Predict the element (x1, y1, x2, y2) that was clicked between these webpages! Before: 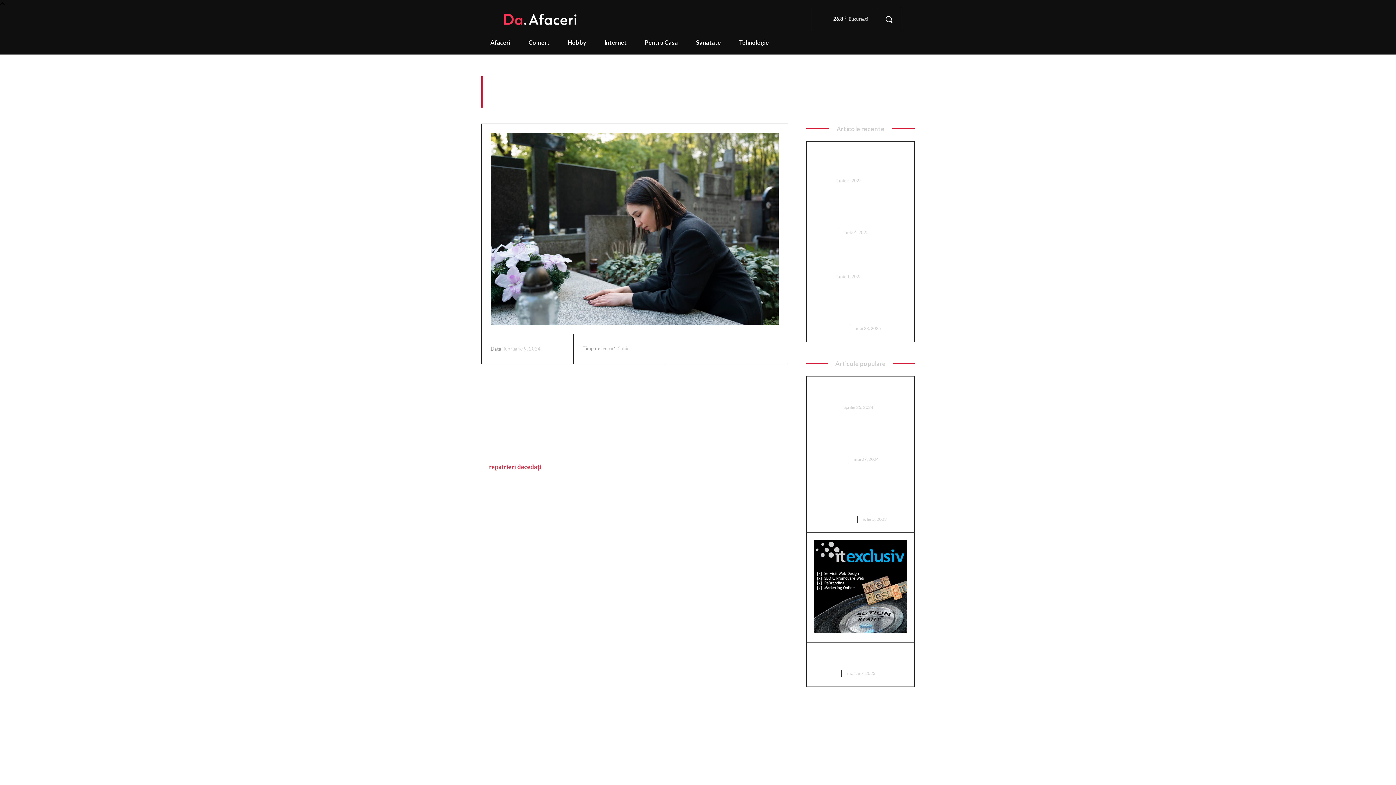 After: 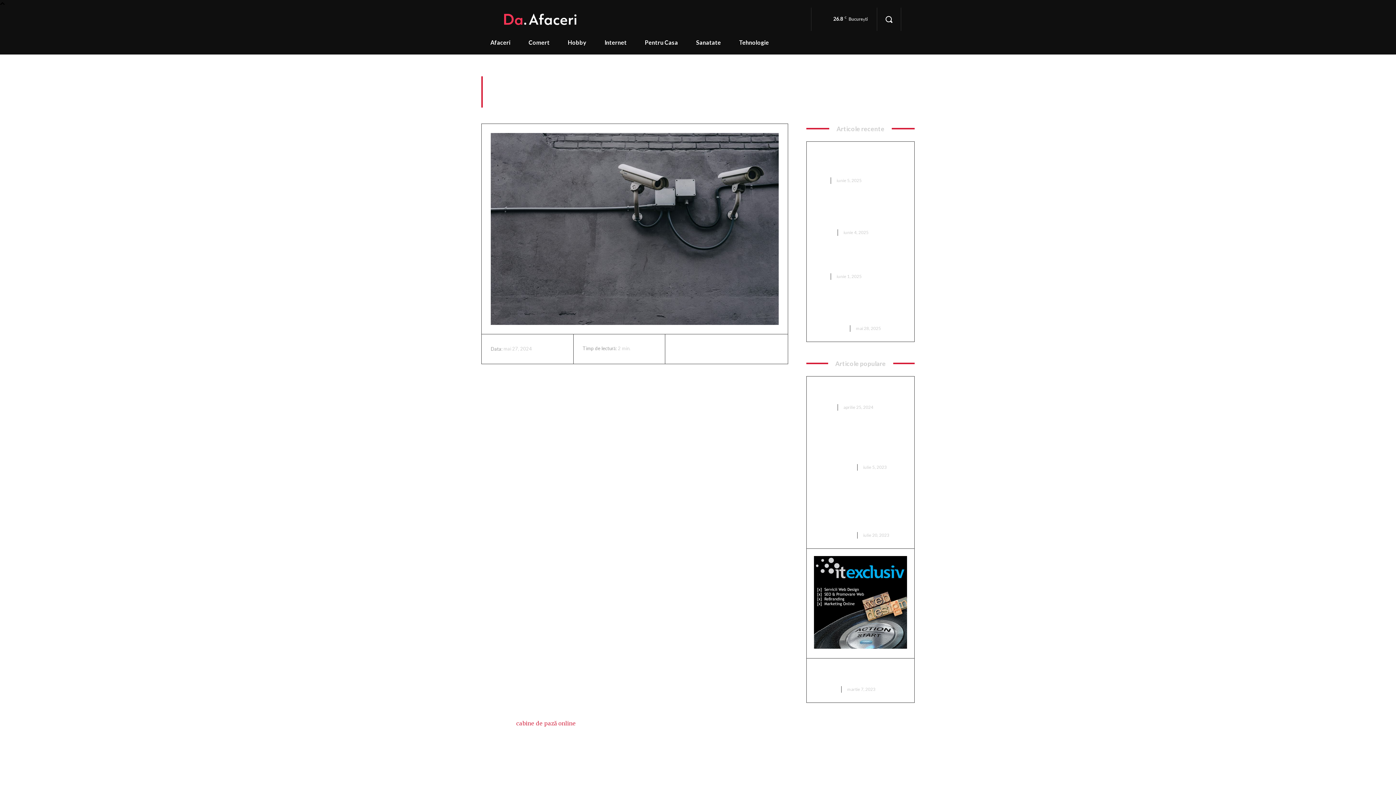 Action: label: 3 moduri smart pentru protecția proprietăților și a bunurilor bbox: (814, 427, 892, 451)